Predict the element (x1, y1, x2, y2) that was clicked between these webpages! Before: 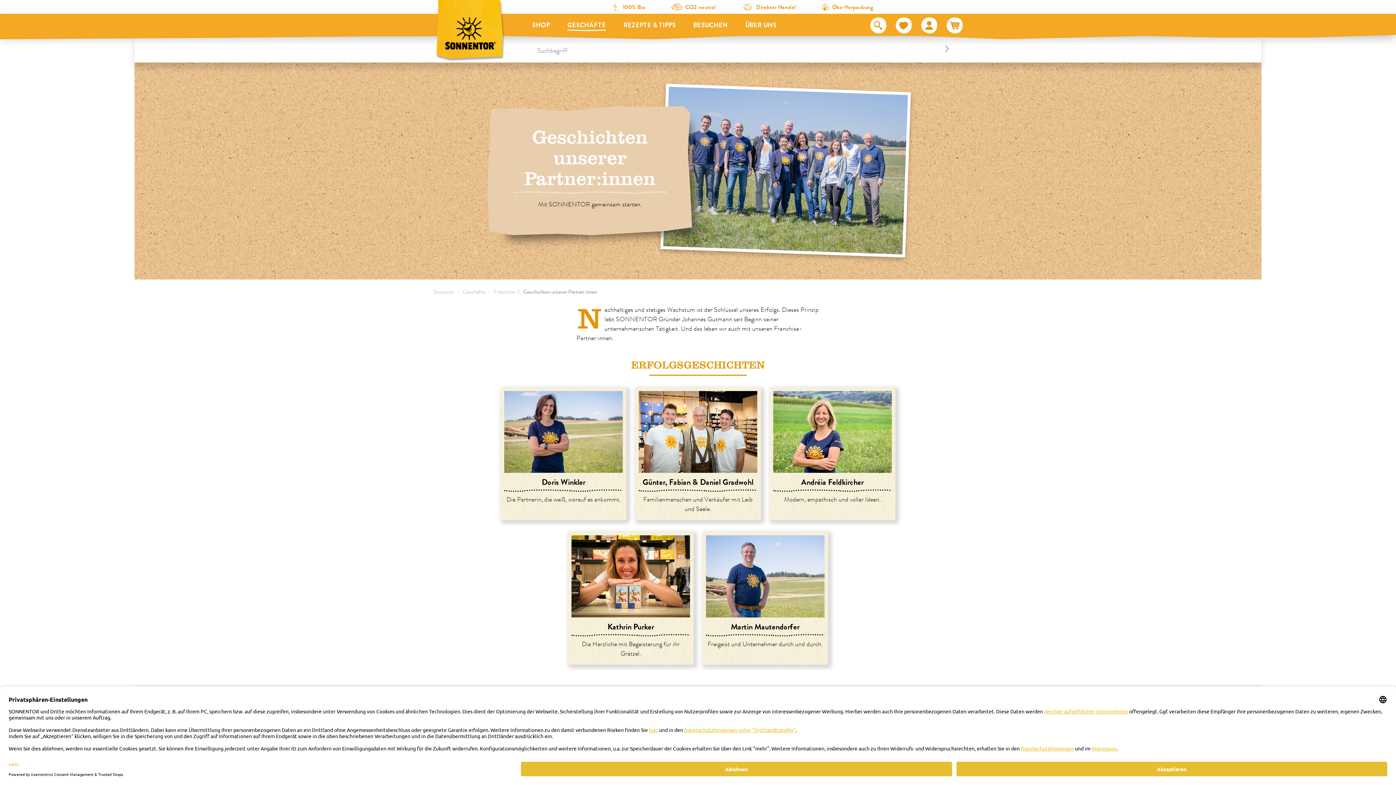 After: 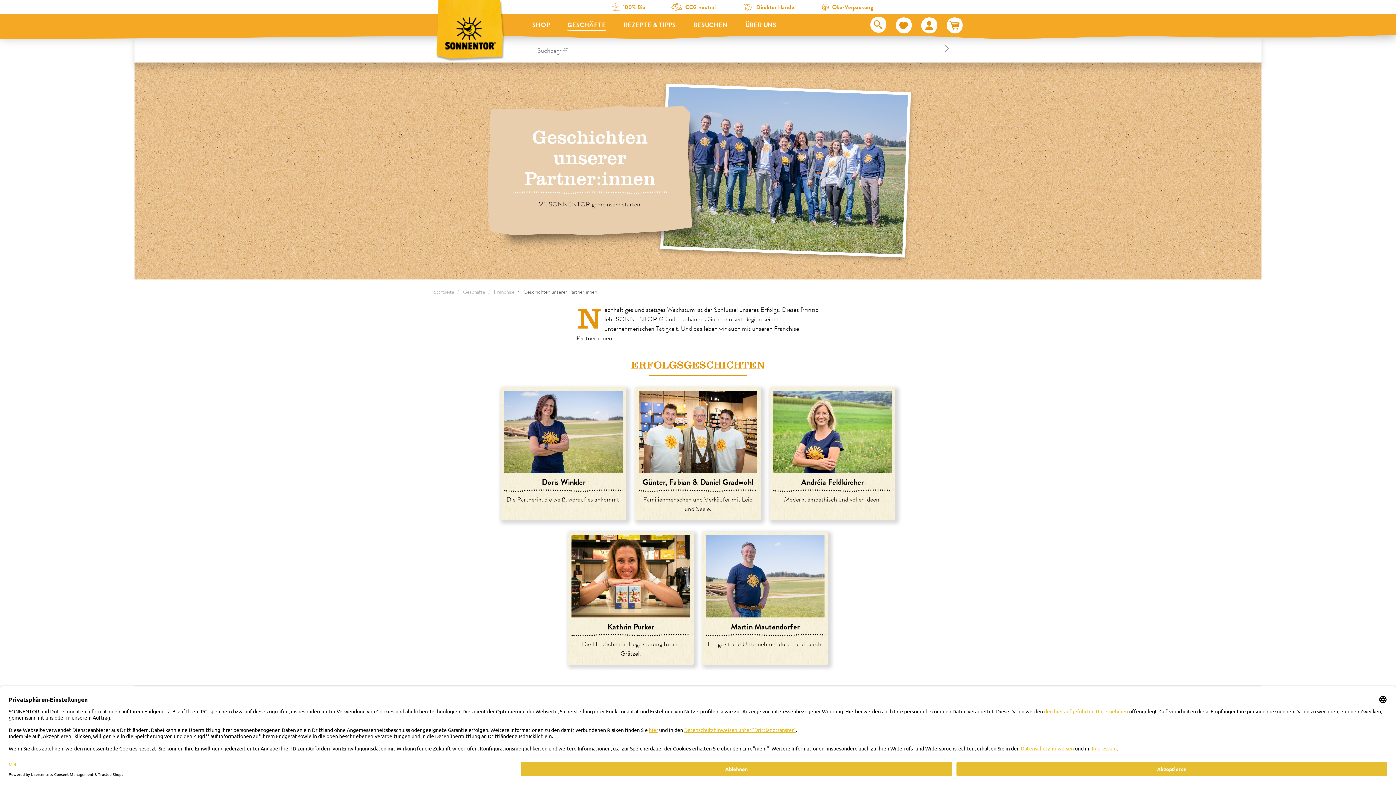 Action: bbox: (870, 17, 886, 33)